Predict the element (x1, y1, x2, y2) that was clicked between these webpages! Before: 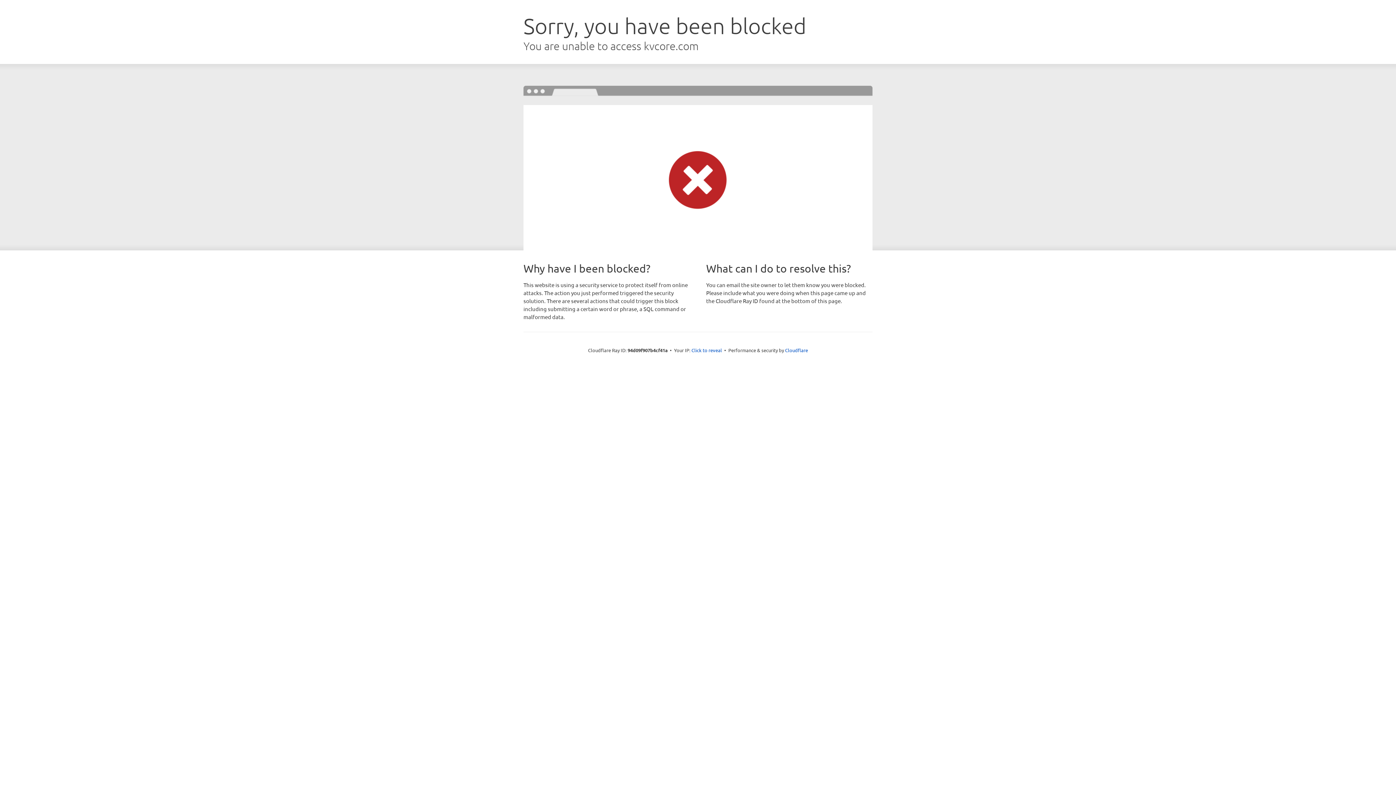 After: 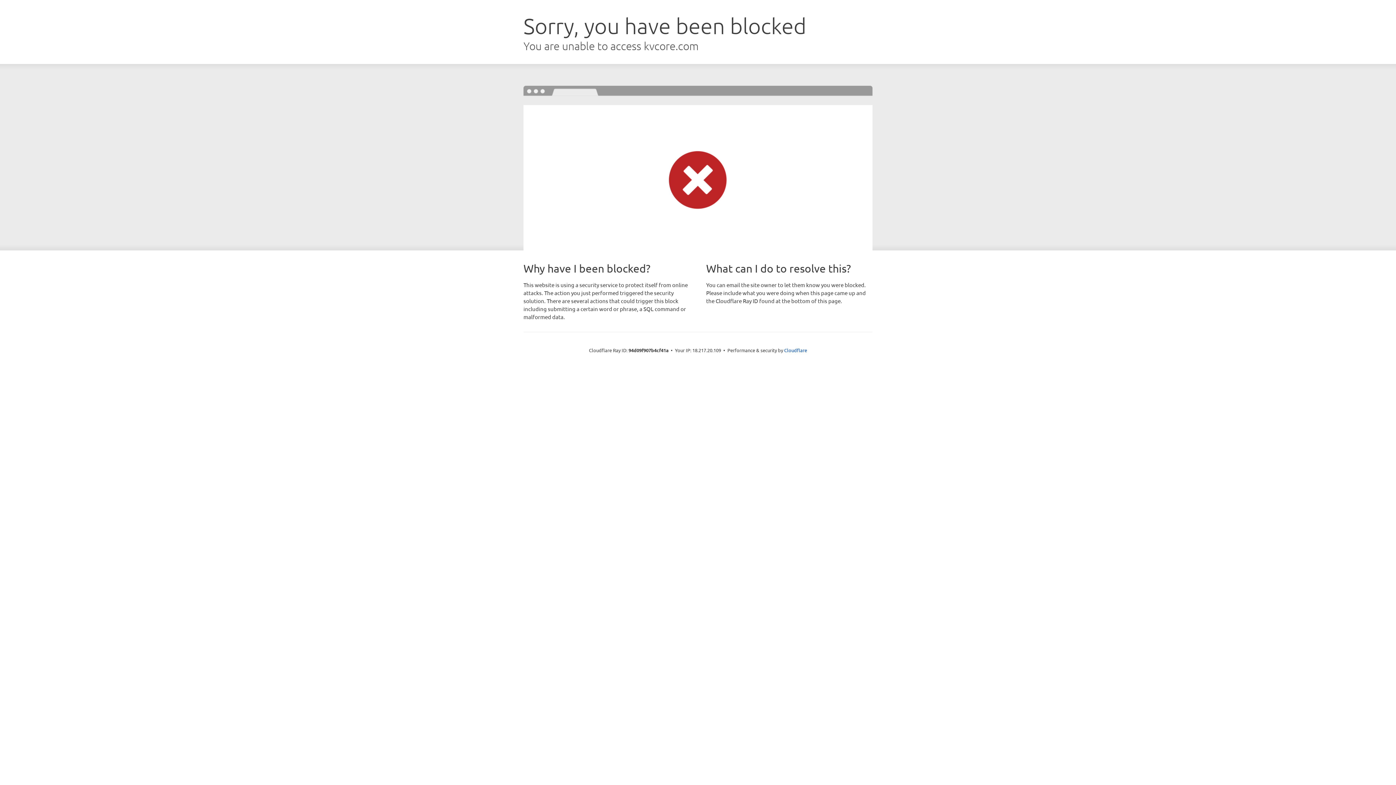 Action: bbox: (691, 346, 722, 353) label: Click to reveal